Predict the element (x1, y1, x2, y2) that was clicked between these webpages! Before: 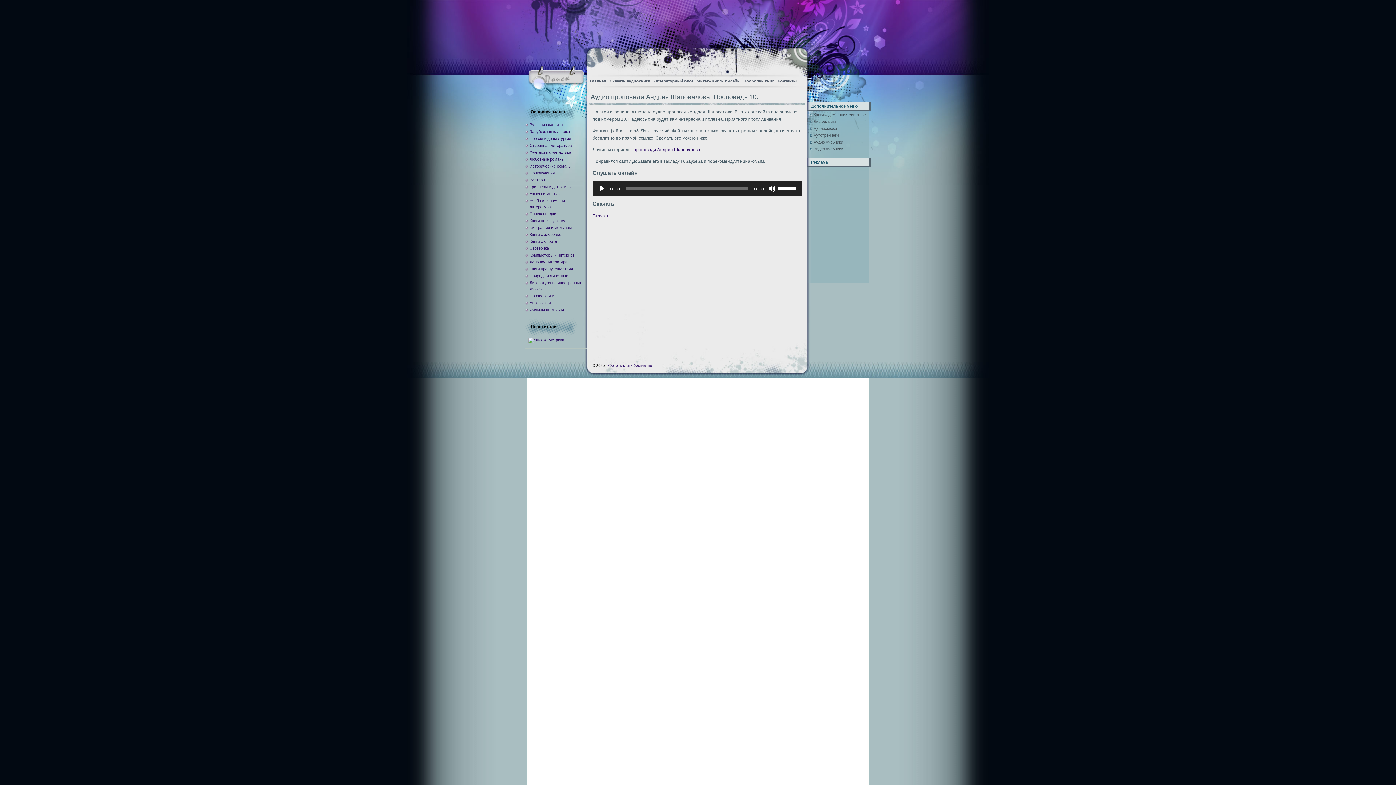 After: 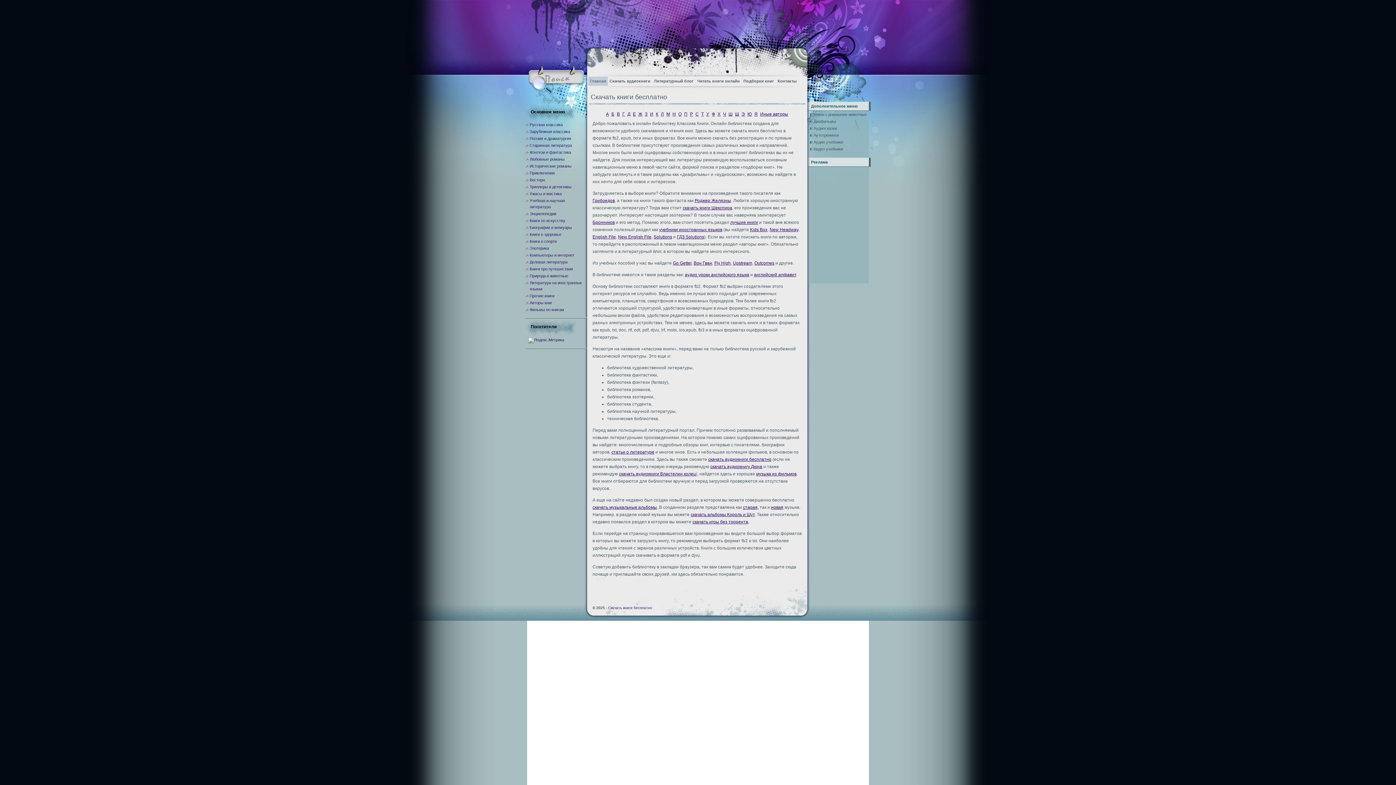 Action: bbox: (588, 76, 608, 85) label: Главная